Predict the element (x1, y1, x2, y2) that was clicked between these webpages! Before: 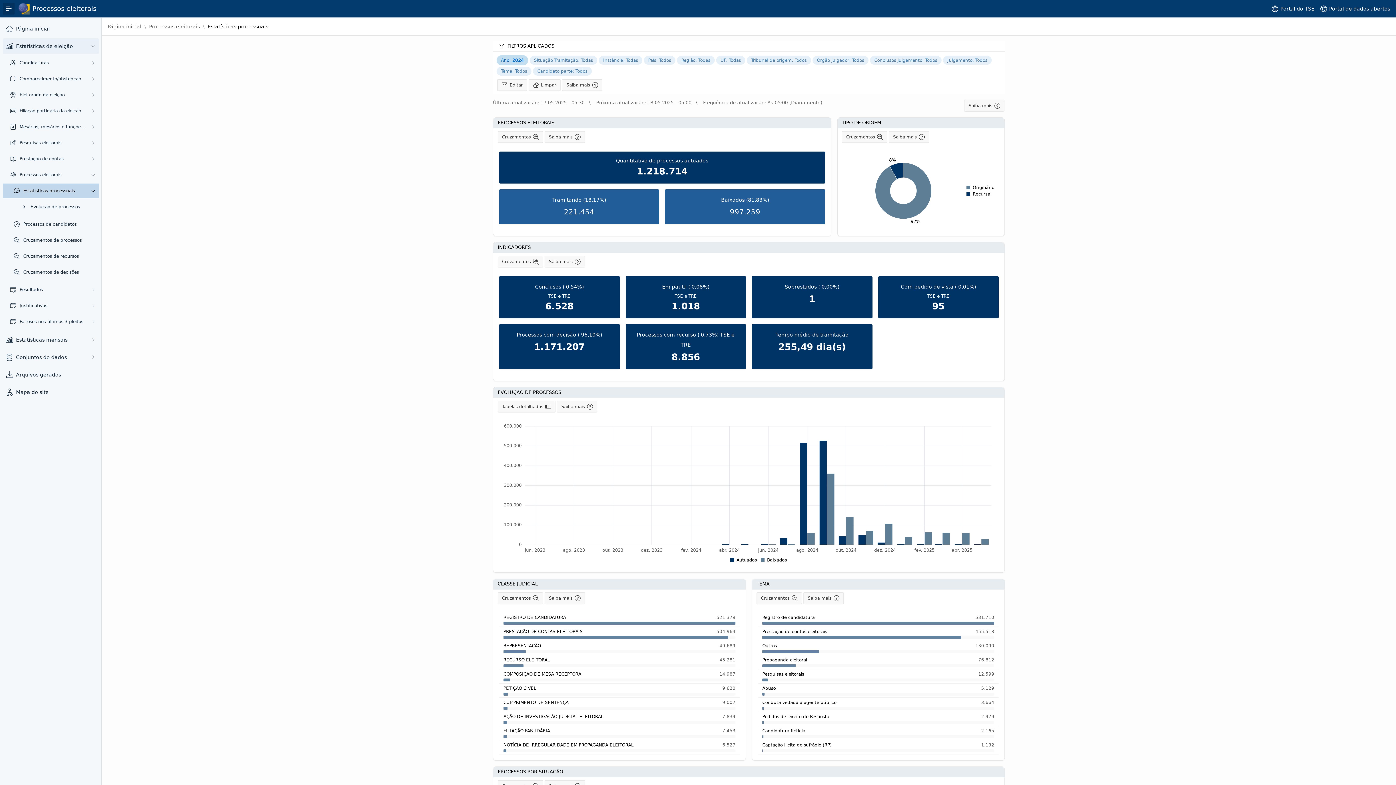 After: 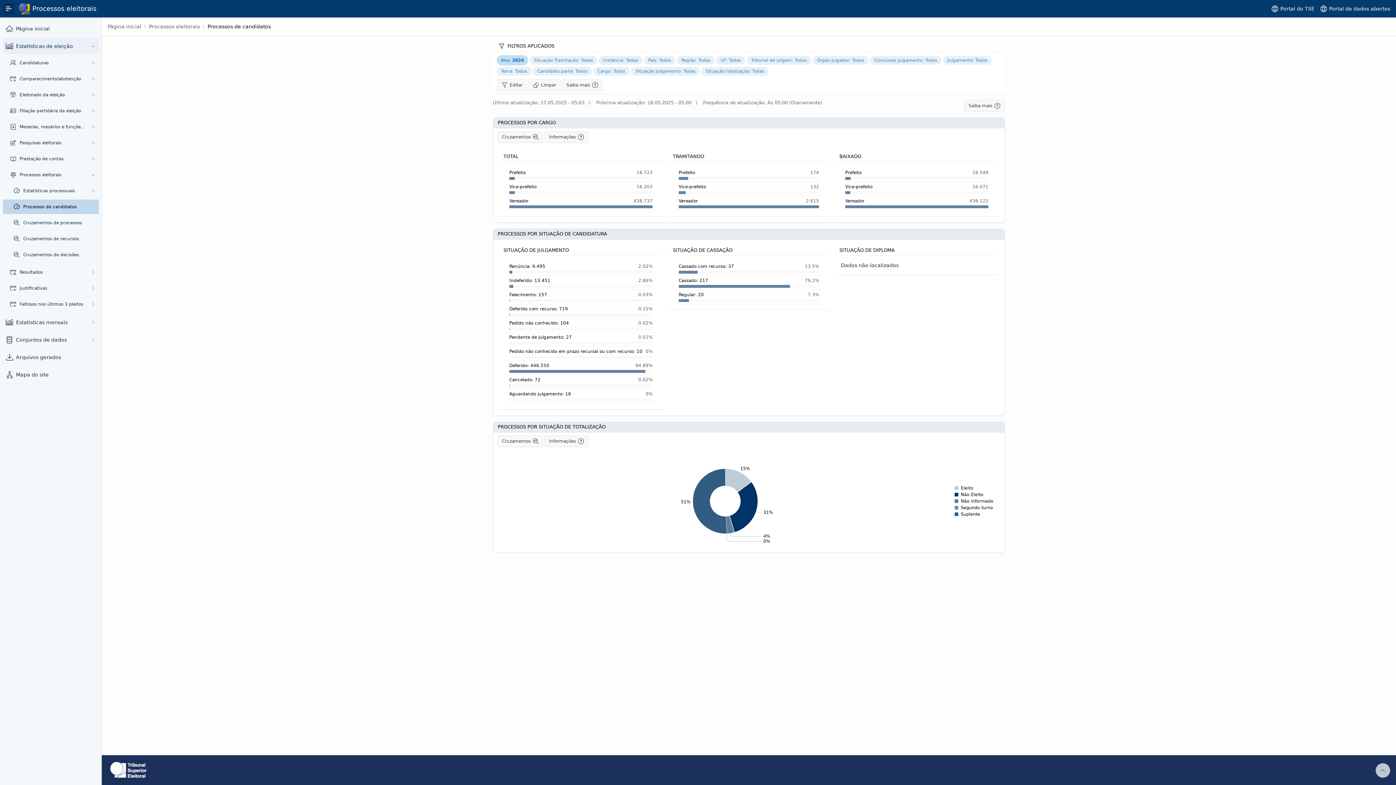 Action: bbox: (23, 221, 97, 227) label: Processos de candidatos